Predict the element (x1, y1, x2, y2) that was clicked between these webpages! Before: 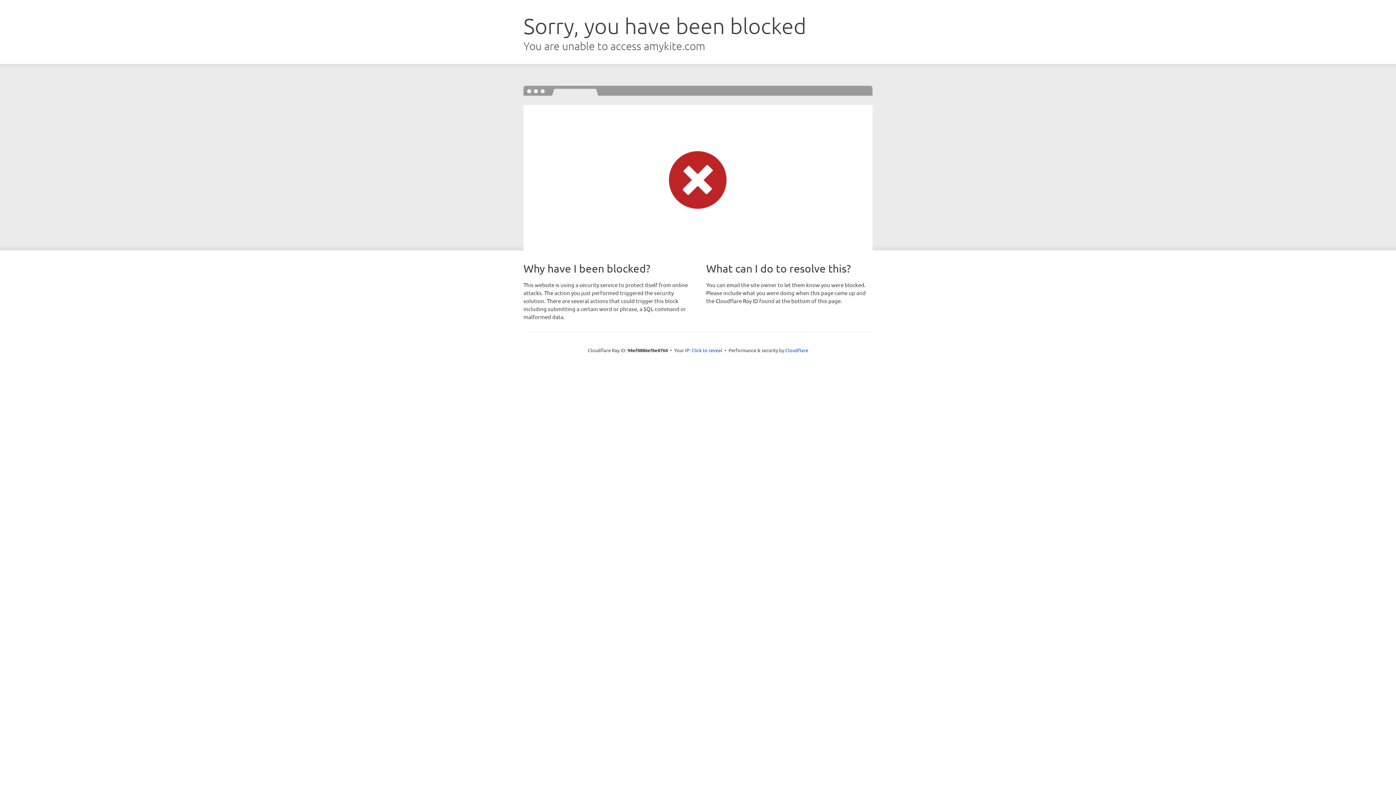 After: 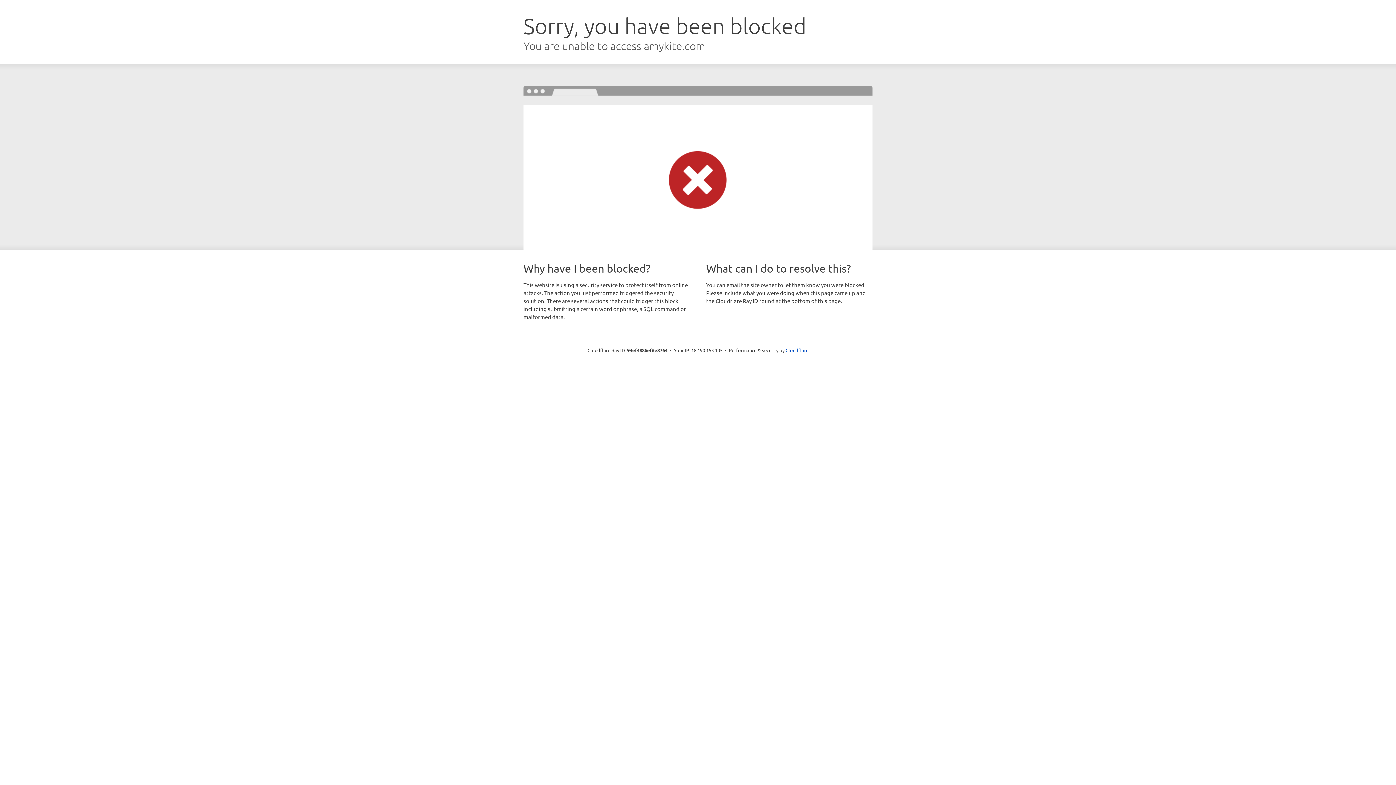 Action: label: Click to reveal bbox: (691, 346, 722, 353)